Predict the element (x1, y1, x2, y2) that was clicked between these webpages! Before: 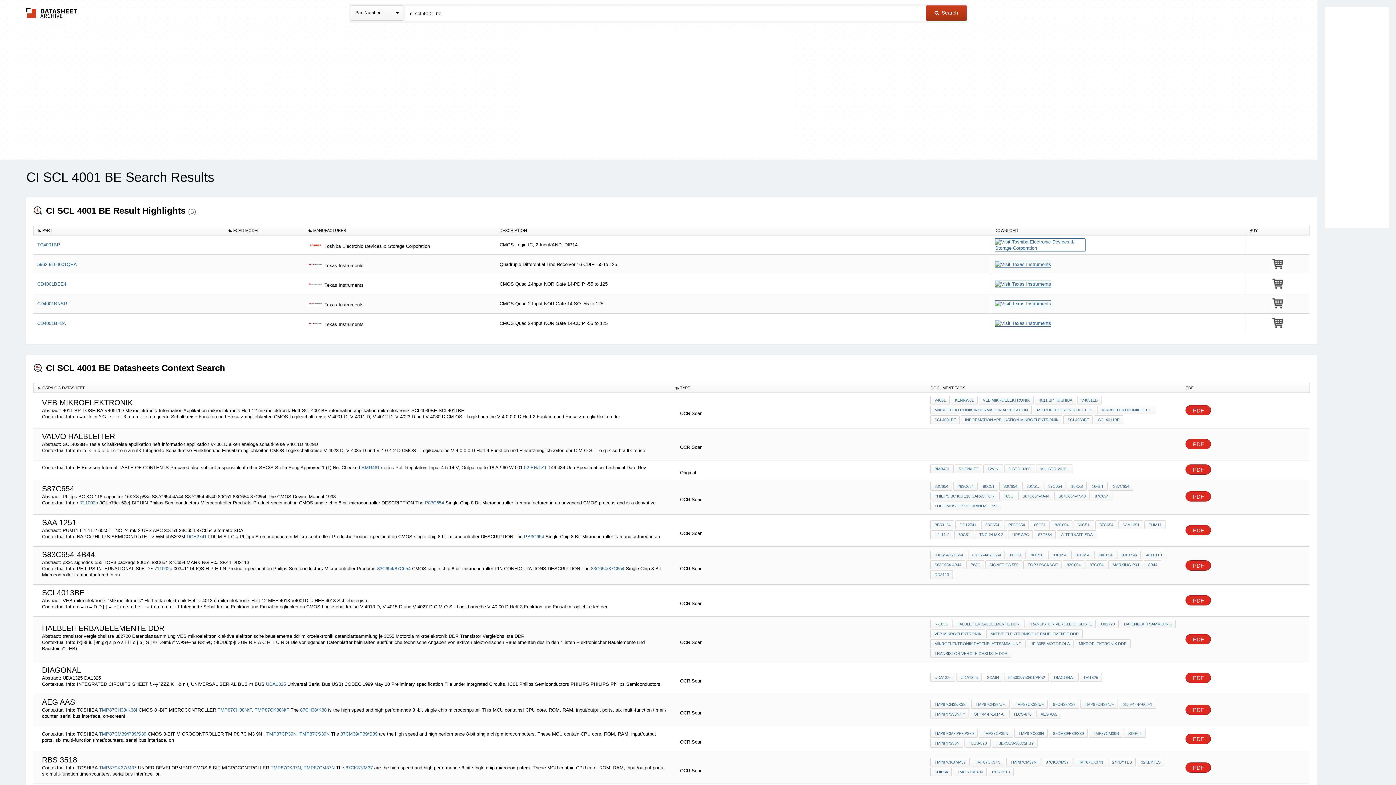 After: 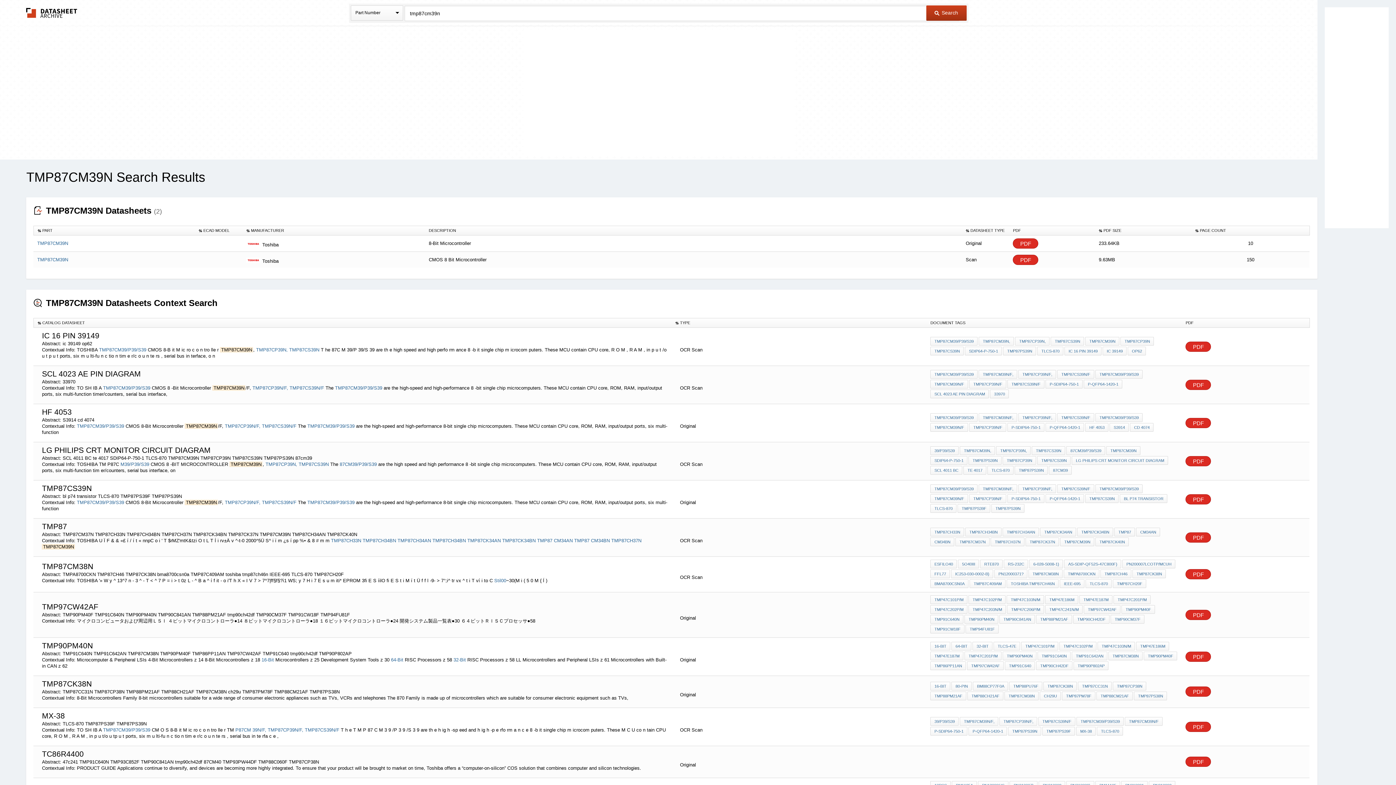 Action: label: TMP87CM39N bbox: (1089, 729, 1123, 738)